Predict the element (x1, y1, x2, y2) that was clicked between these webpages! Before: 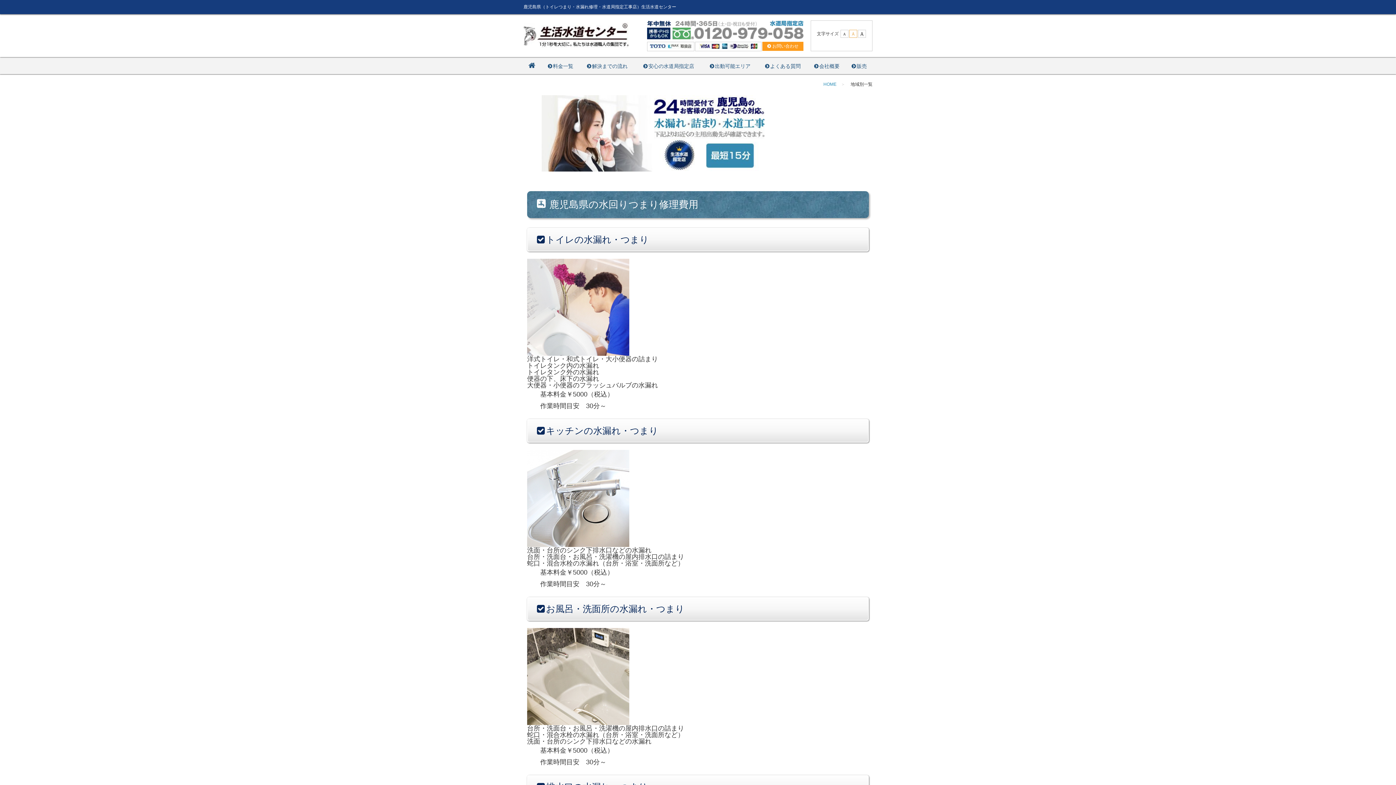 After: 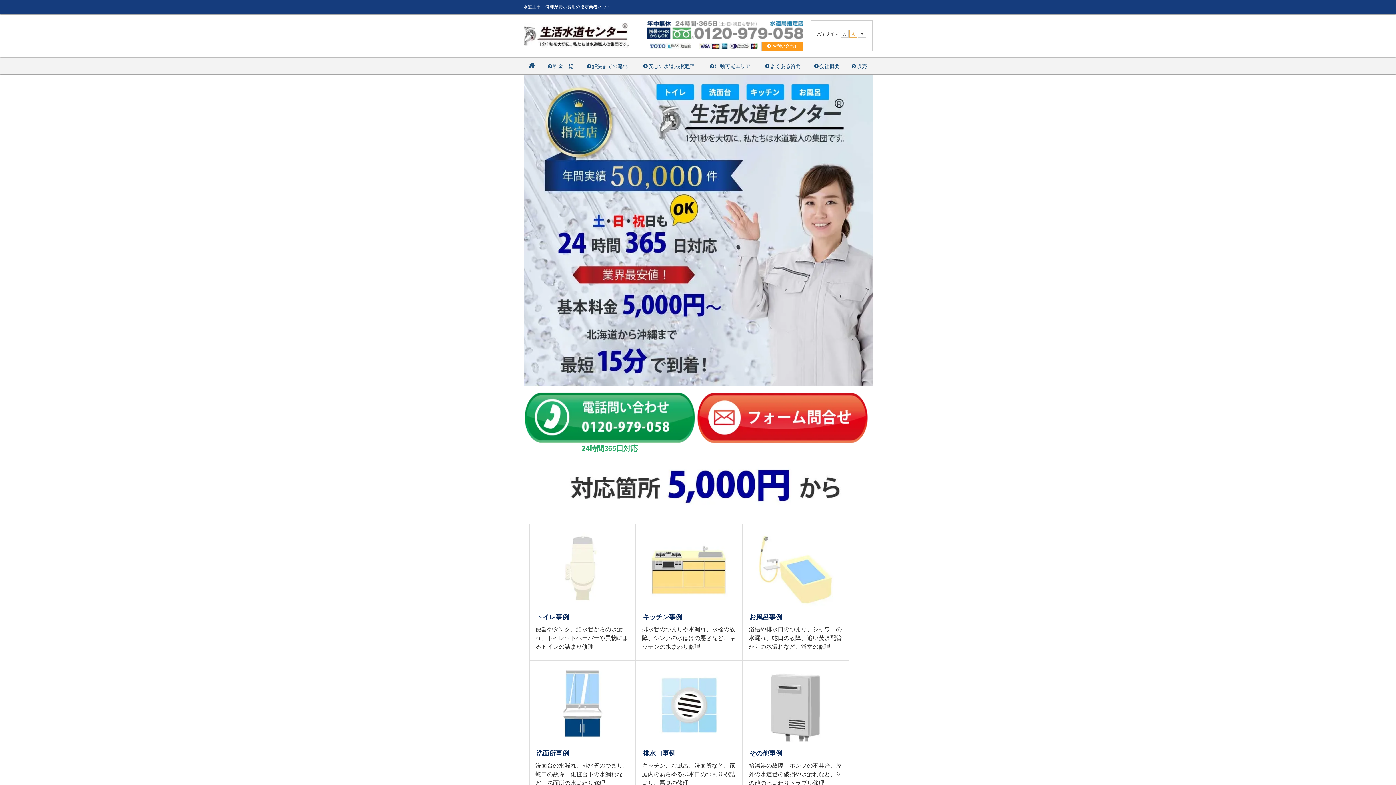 Action: bbox: (523, 58, 541, 74)